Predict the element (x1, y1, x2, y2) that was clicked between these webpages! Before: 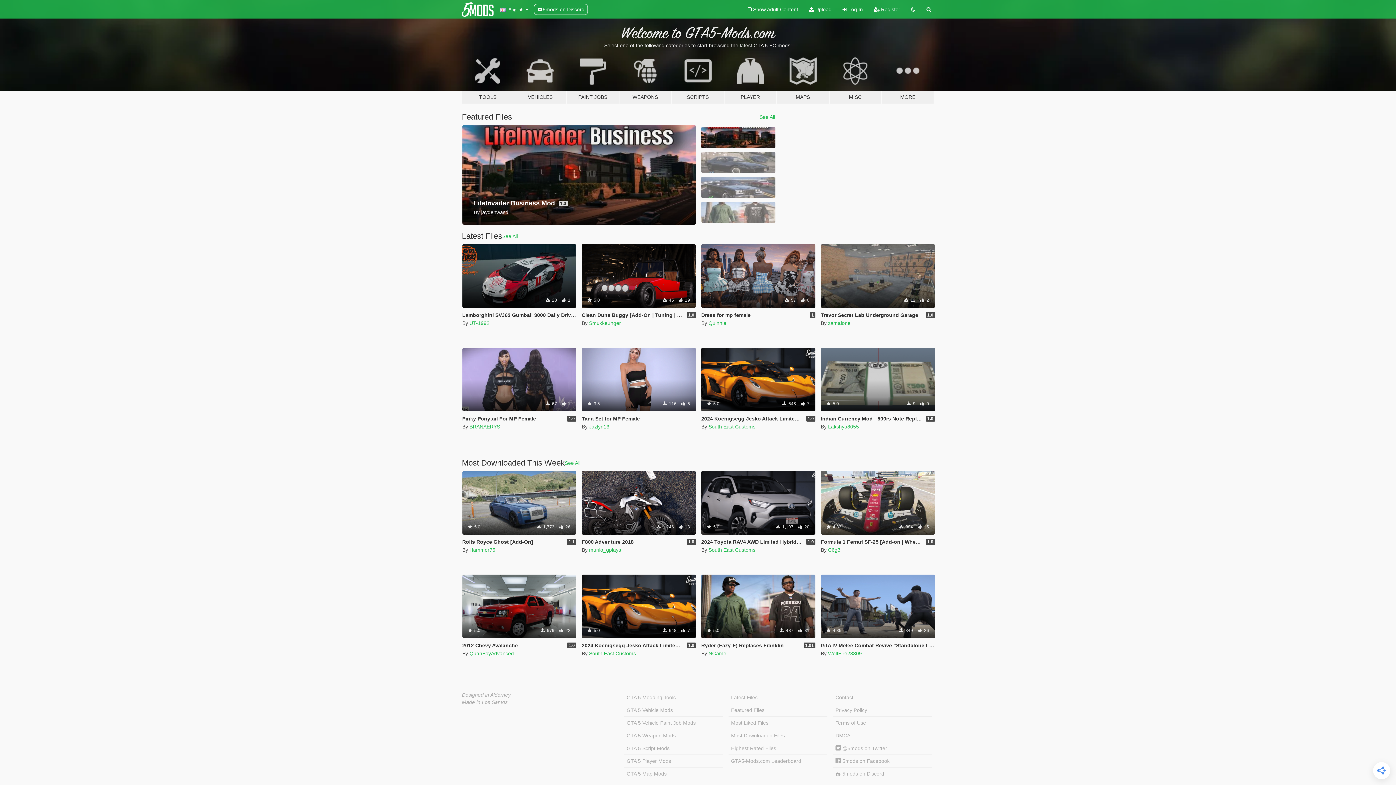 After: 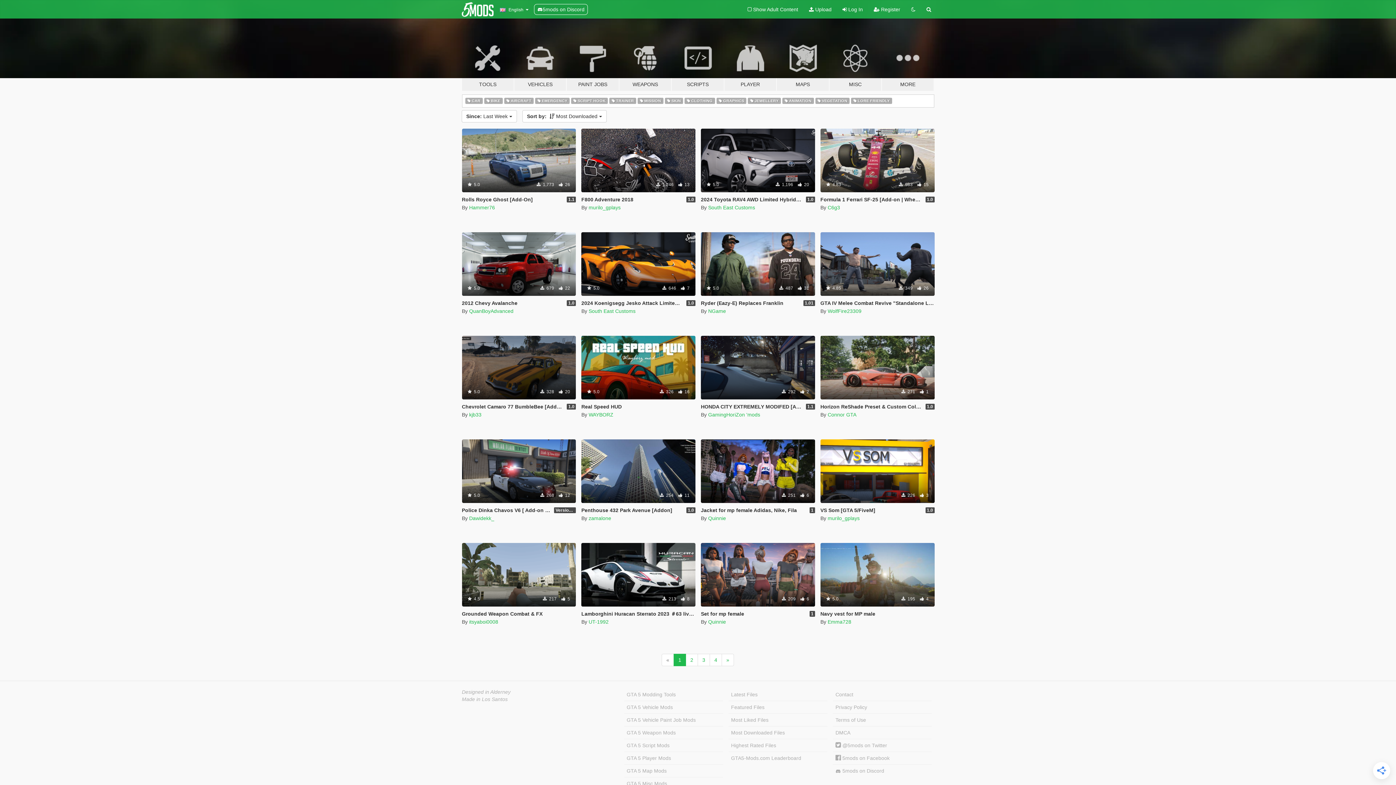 Action: bbox: (564, 459, 580, 466) label: See All